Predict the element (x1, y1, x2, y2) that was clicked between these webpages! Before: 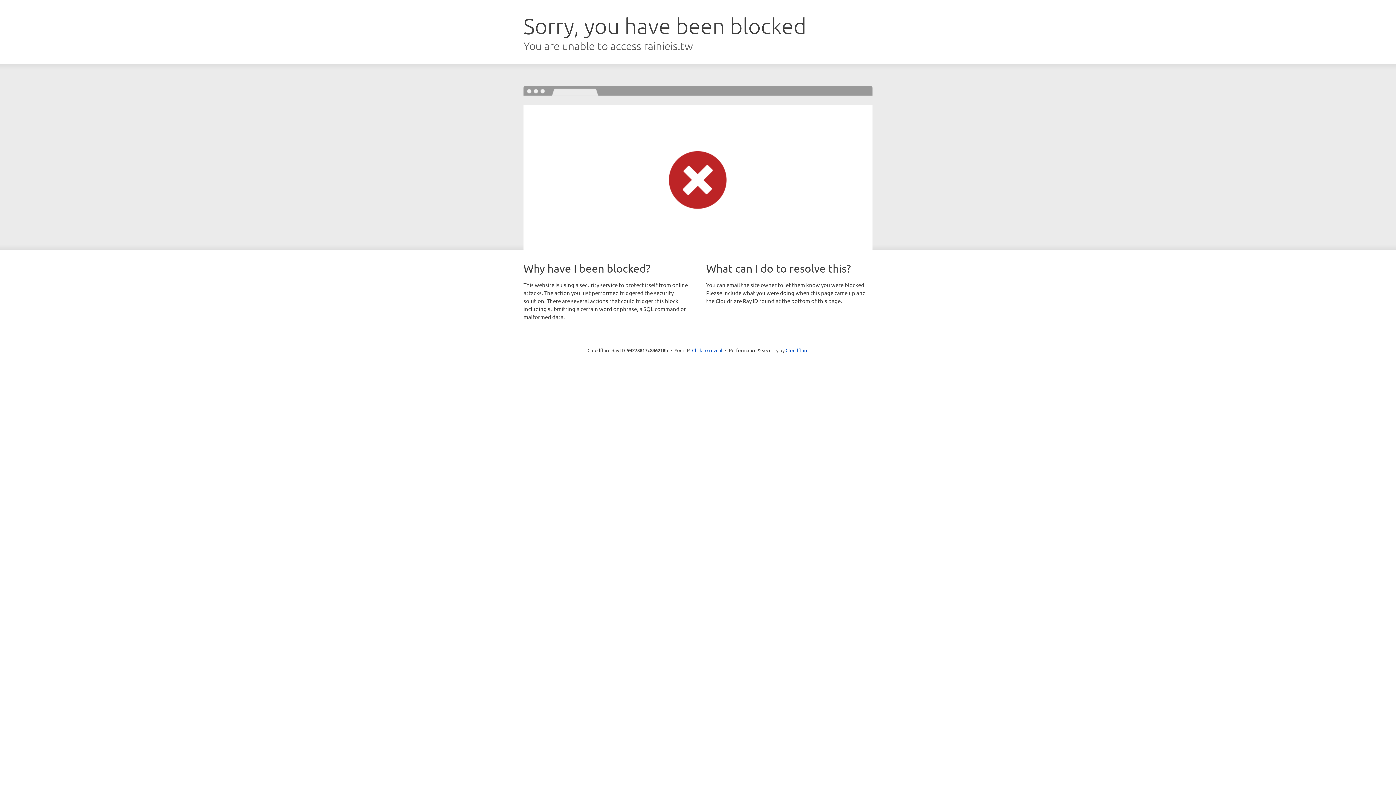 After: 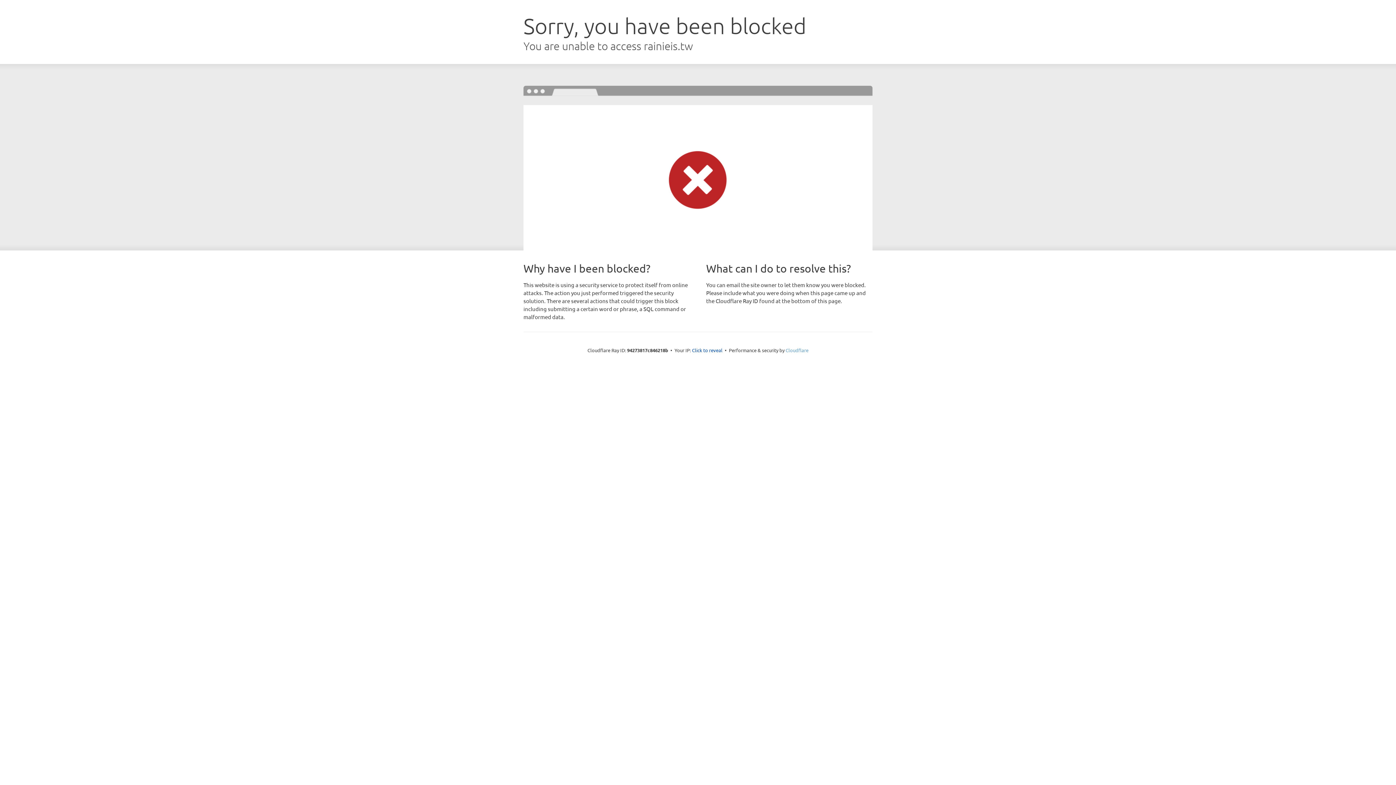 Action: bbox: (785, 347, 808, 353) label: Cloudflare